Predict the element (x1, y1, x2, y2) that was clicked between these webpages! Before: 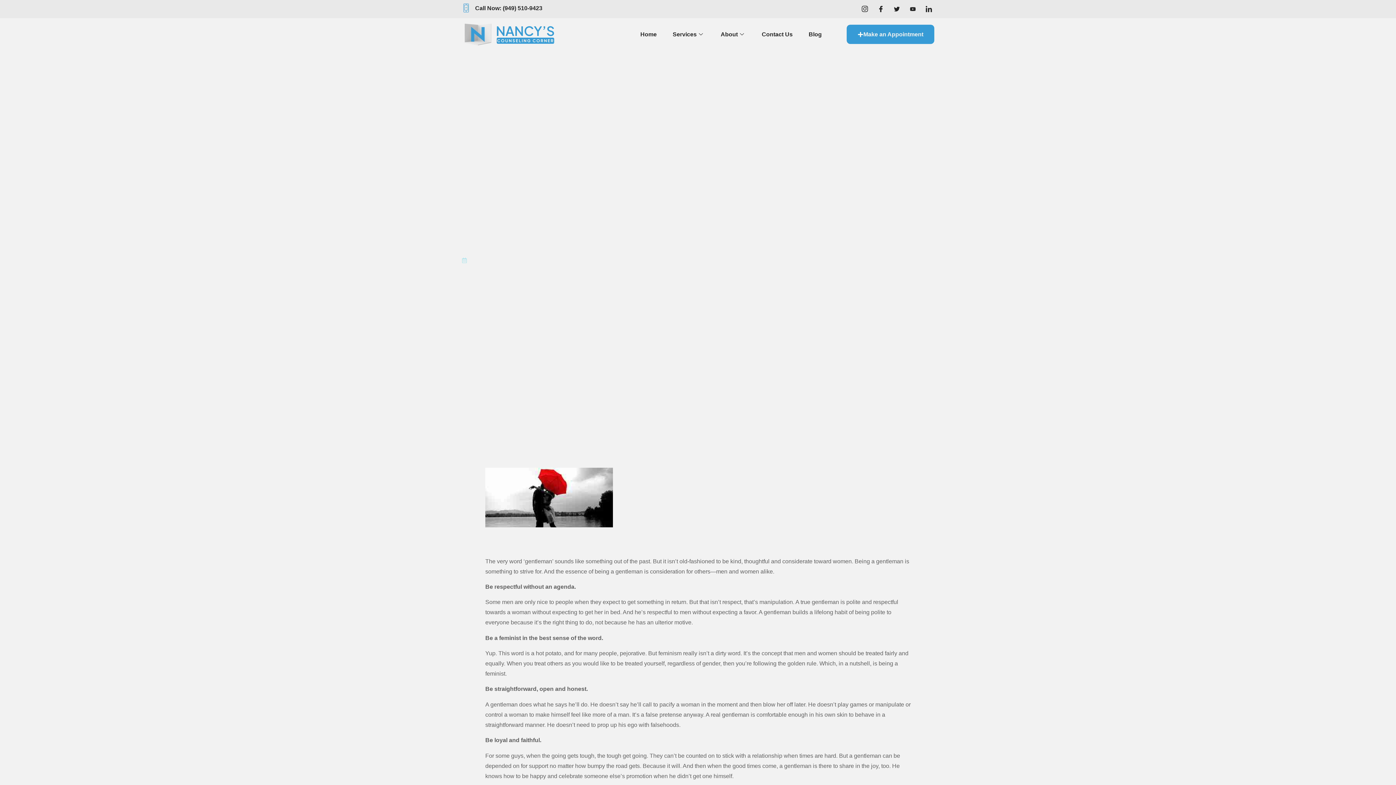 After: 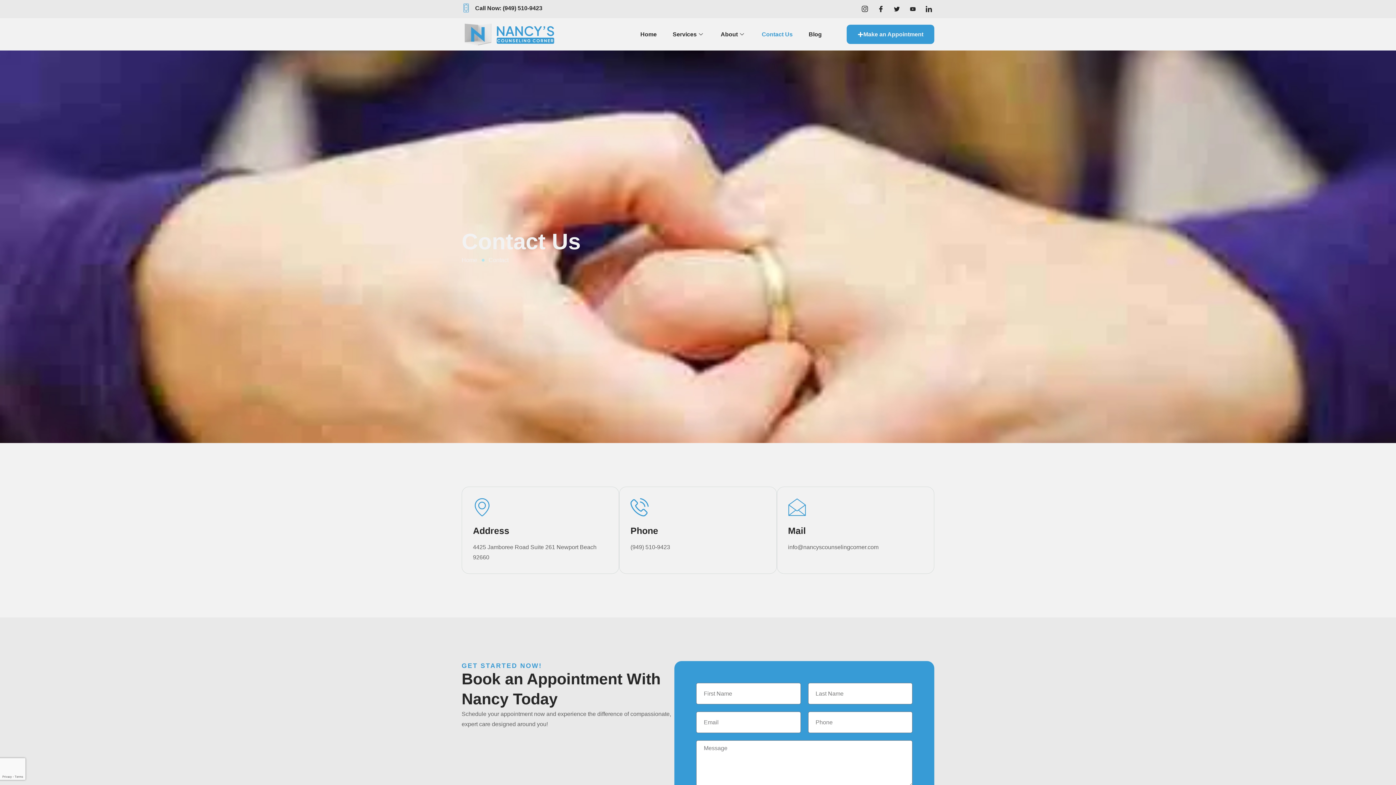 Action: label: Contact Us bbox: (753, 28, 800, 39)